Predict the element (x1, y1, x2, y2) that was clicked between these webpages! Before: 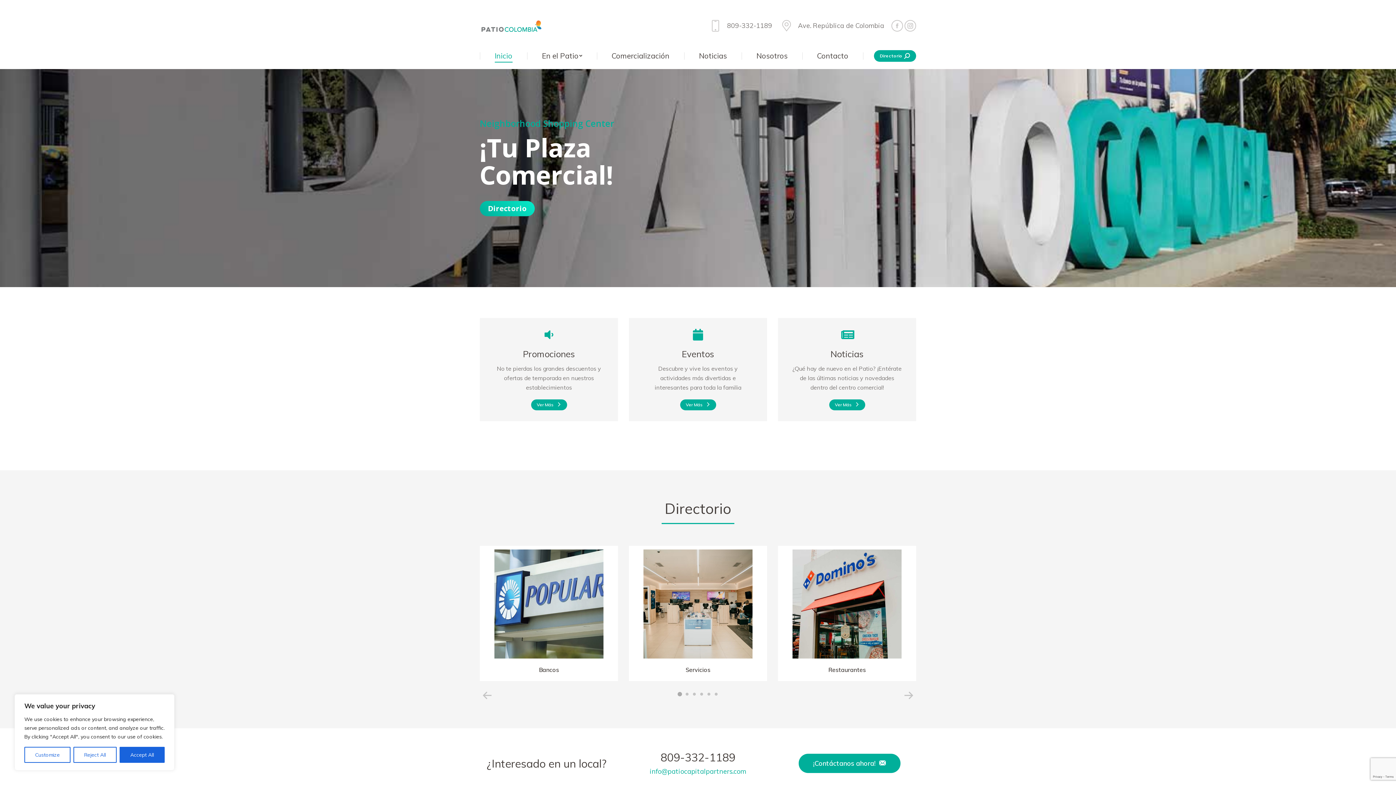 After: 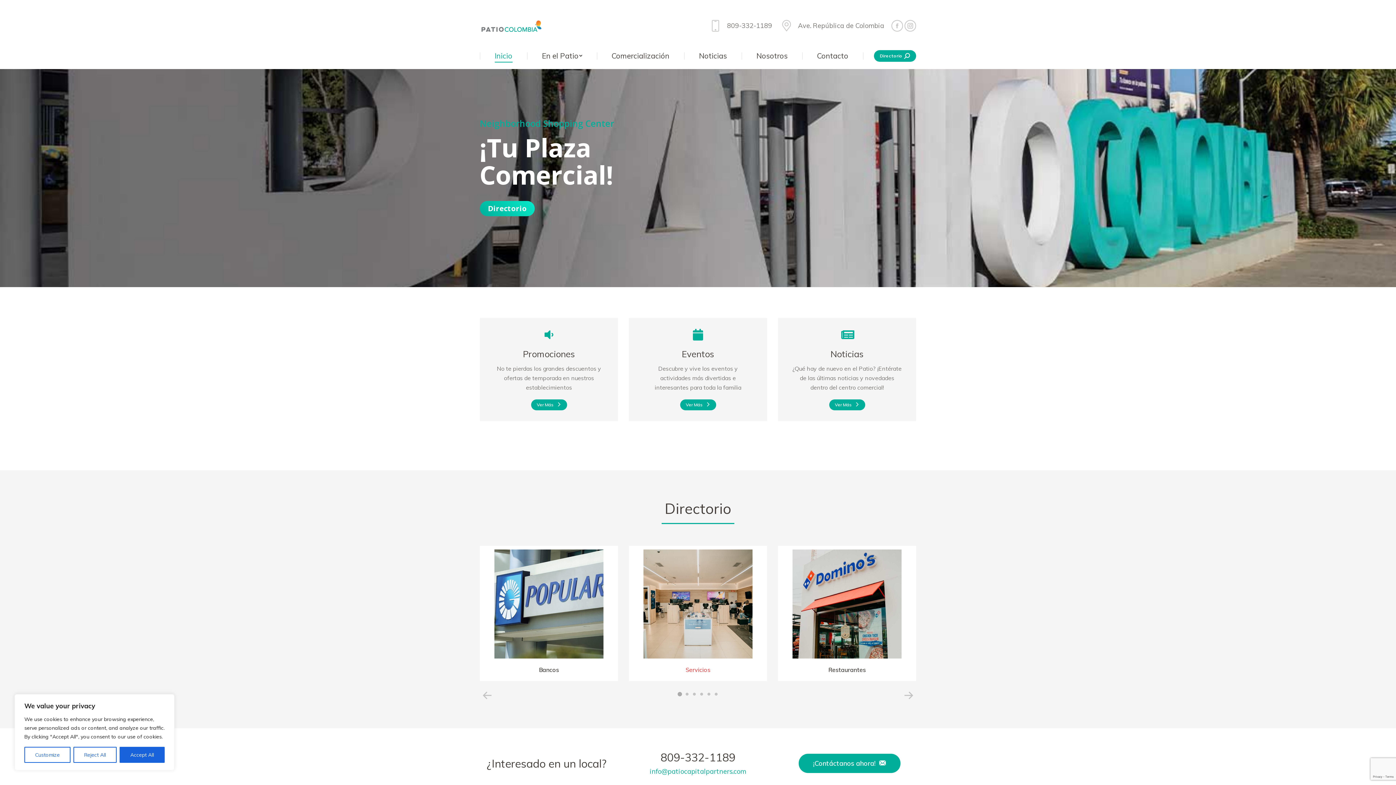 Action: label: Servicios bbox: (629, 662, 767, 681)